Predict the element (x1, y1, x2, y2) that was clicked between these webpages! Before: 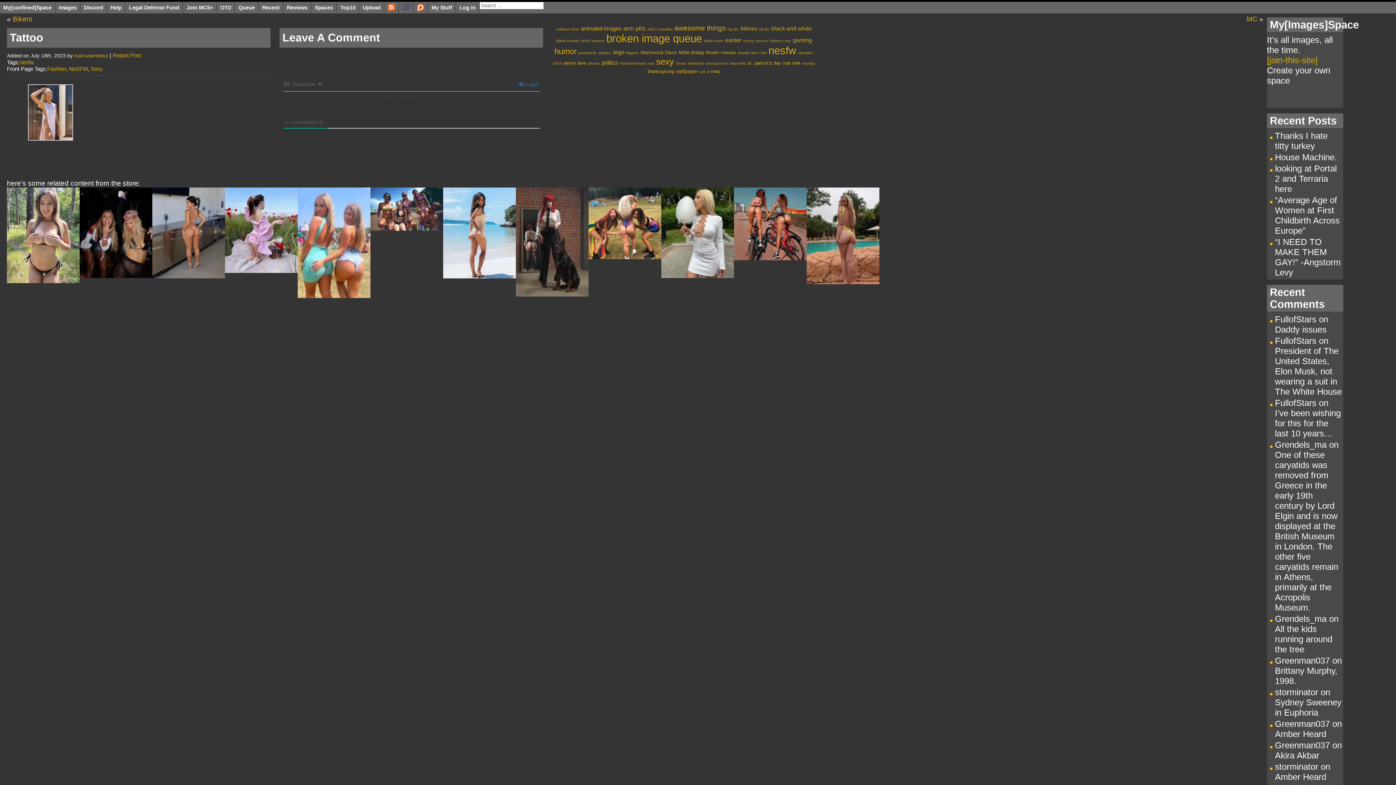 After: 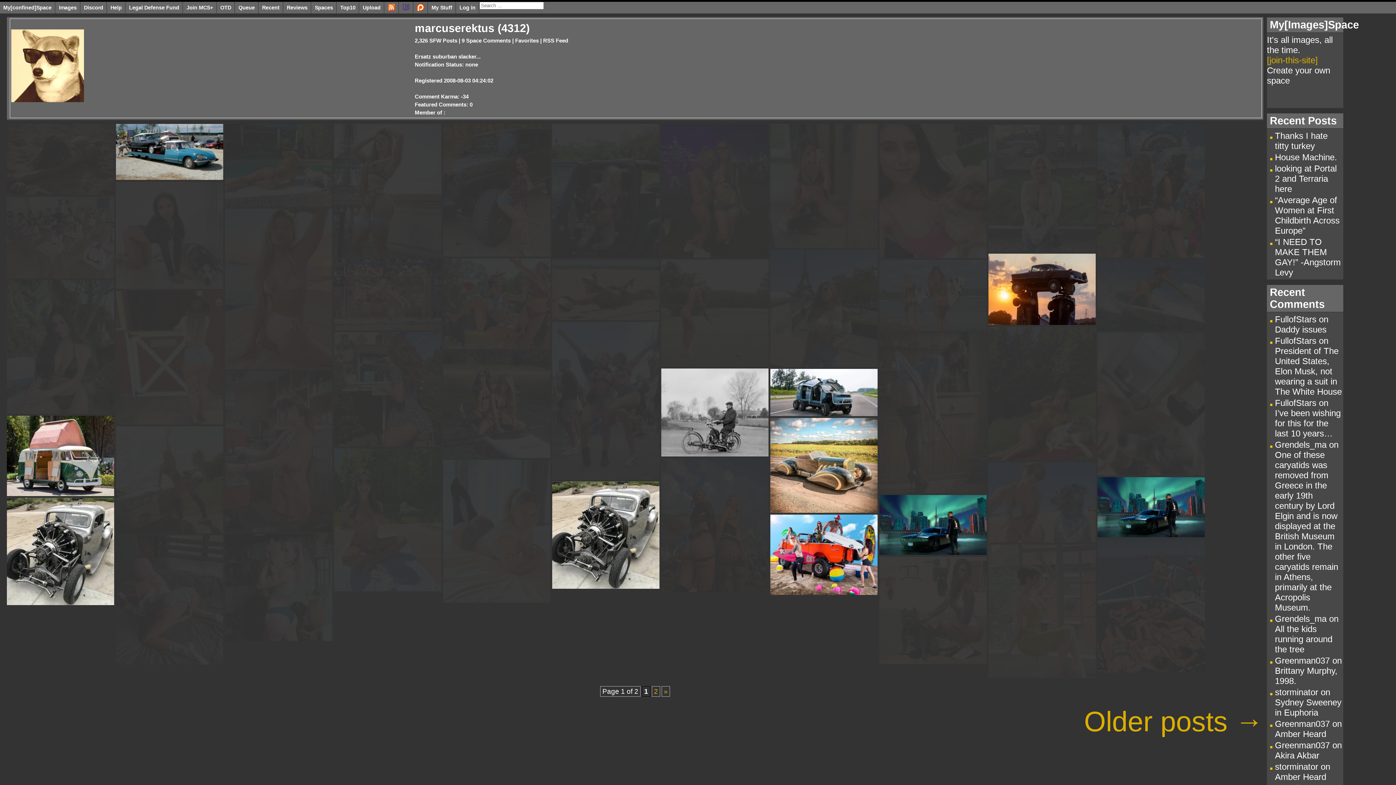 Action: label: marcuserektus bbox: (74, 52, 108, 58)